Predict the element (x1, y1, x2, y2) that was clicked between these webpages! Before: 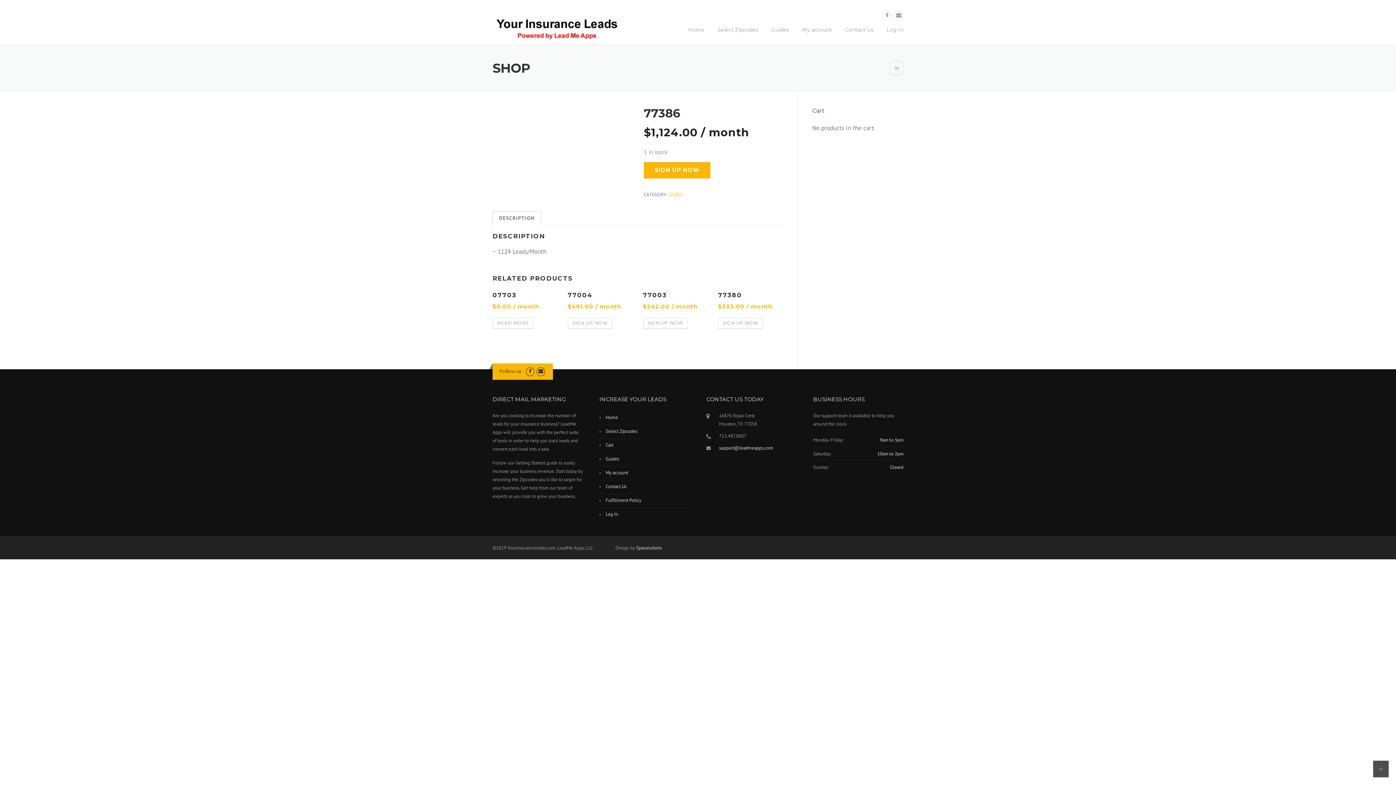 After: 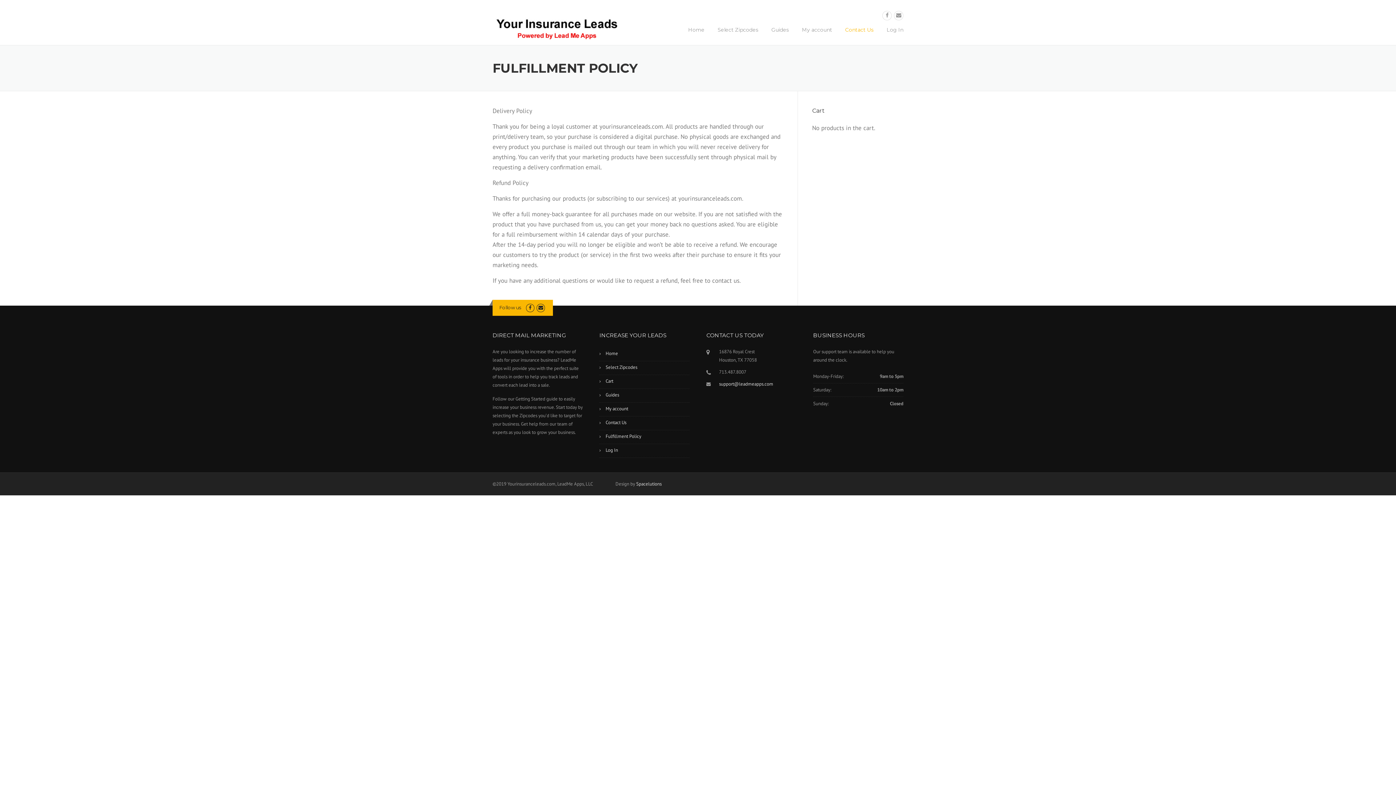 Action: bbox: (599, 494, 689, 508) label: Fulfillment Policy